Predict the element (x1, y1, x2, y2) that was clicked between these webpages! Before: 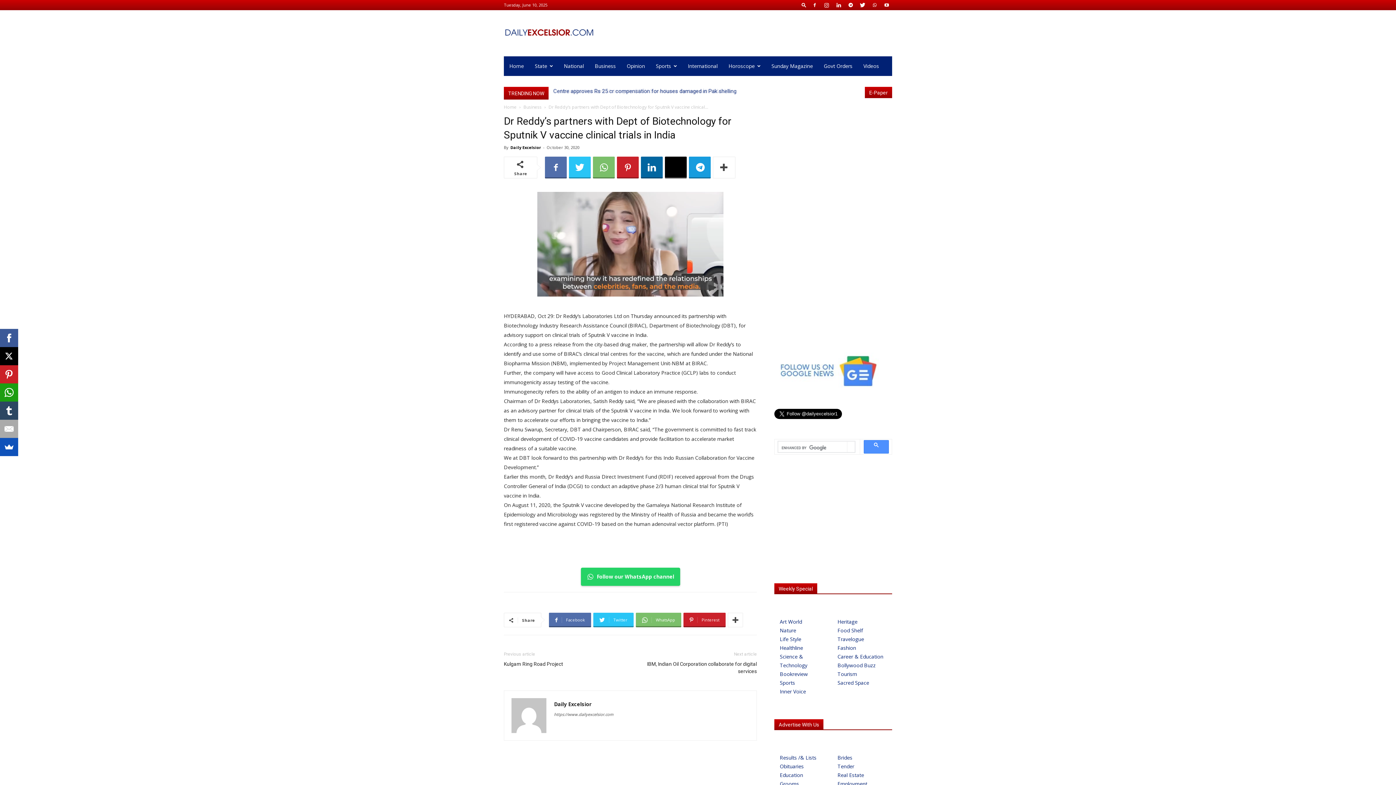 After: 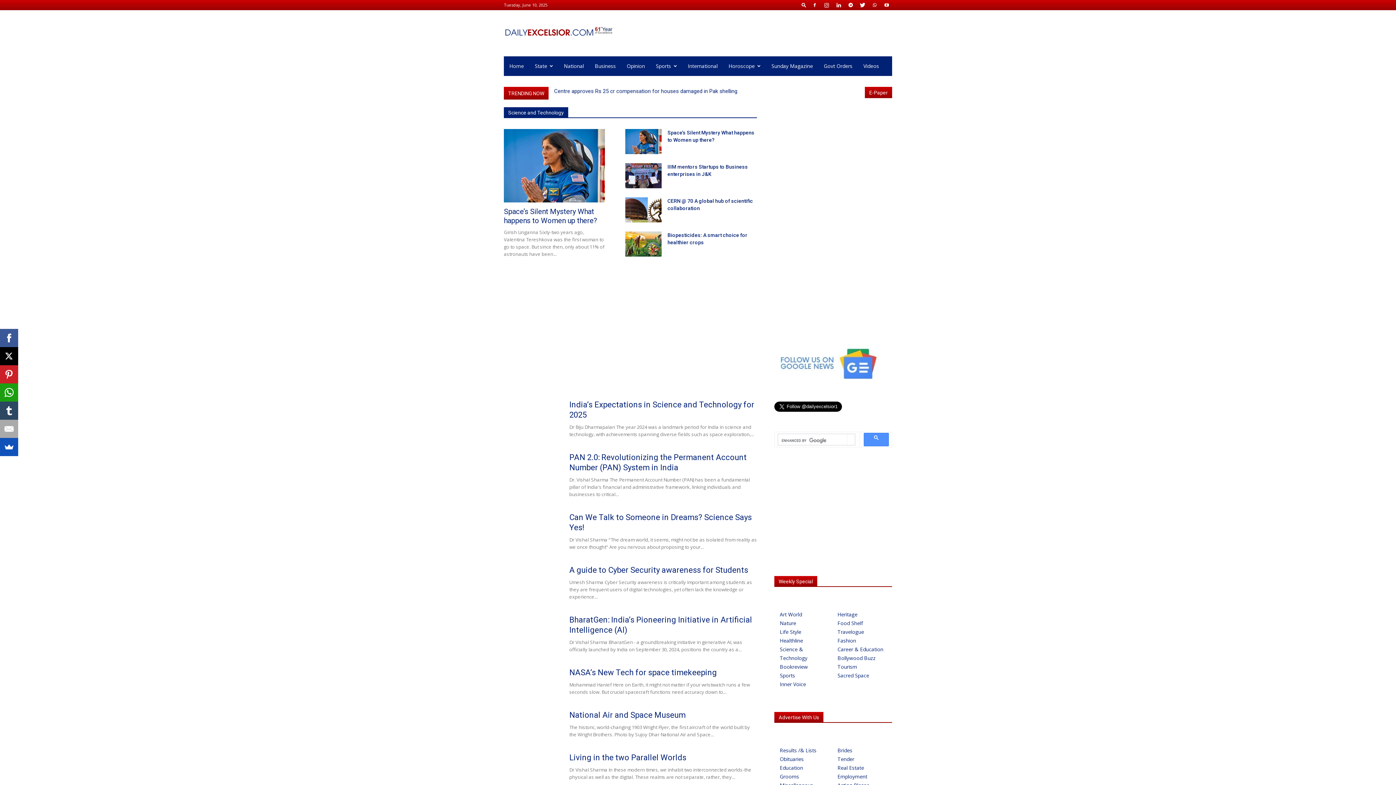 Action: bbox: (780, 652, 826, 670) label: Science & Technology